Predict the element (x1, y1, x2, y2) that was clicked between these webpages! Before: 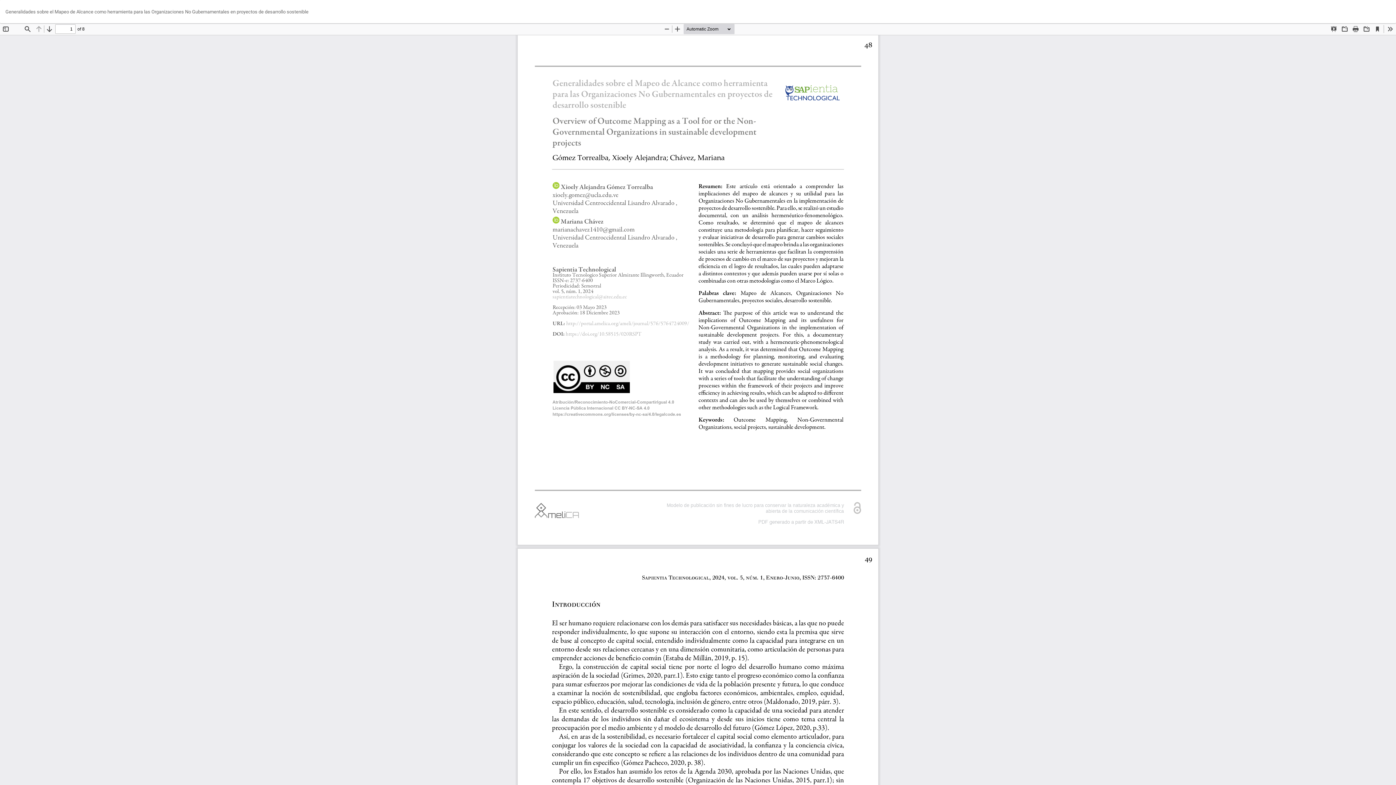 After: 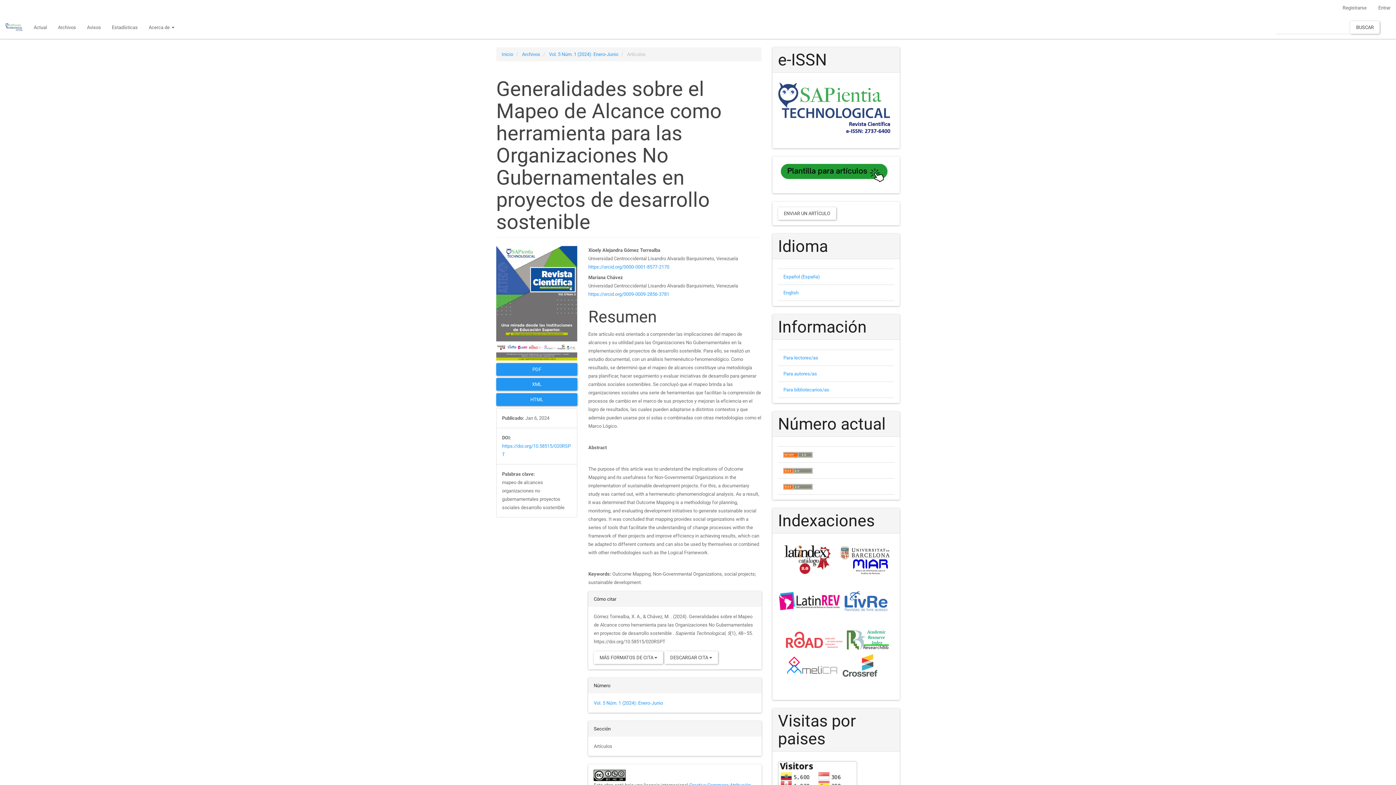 Action: bbox: (0, 0, 314, 23) label: Generalidades sobre el Mapeo de Alcance como herramienta para las Organizaciones No Gubernamentales en proyectos de desarrollo sostenible